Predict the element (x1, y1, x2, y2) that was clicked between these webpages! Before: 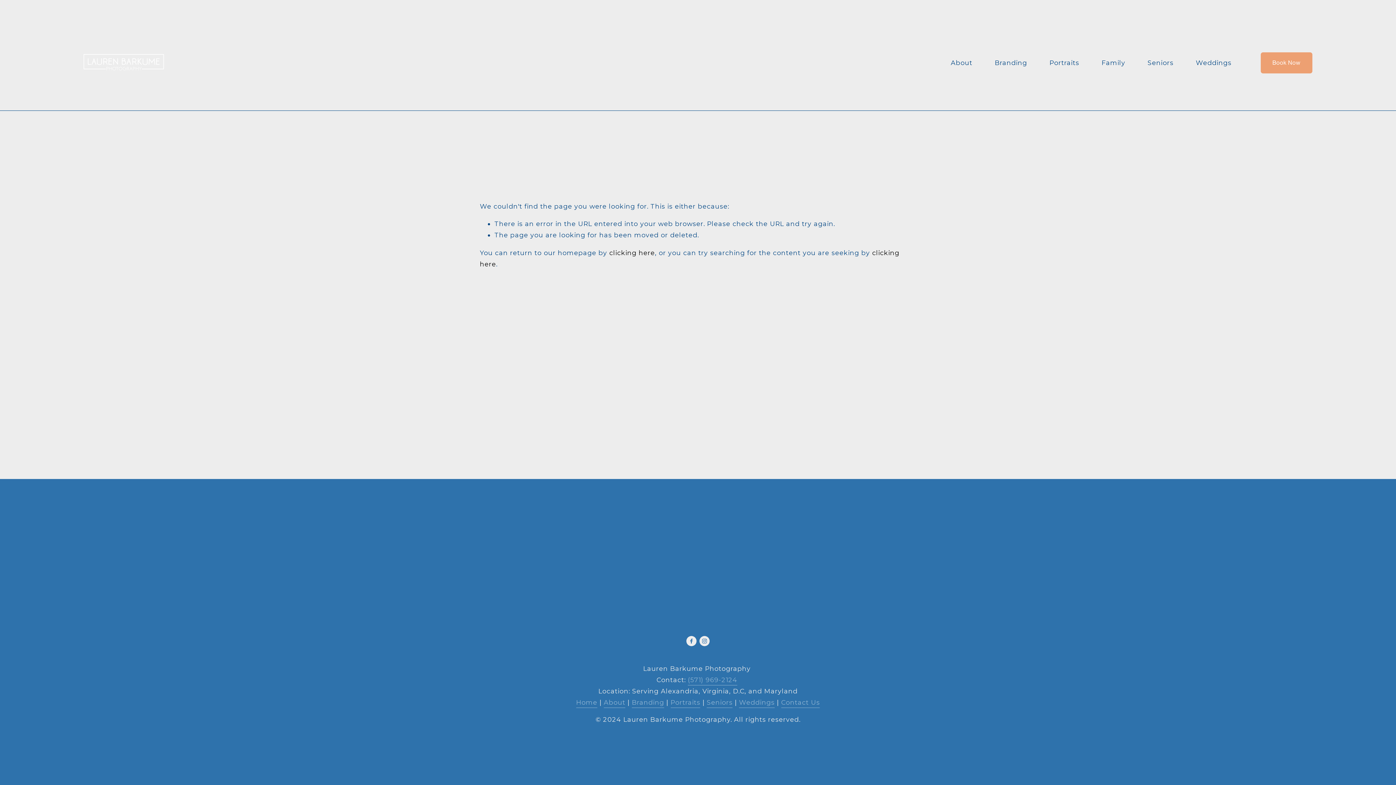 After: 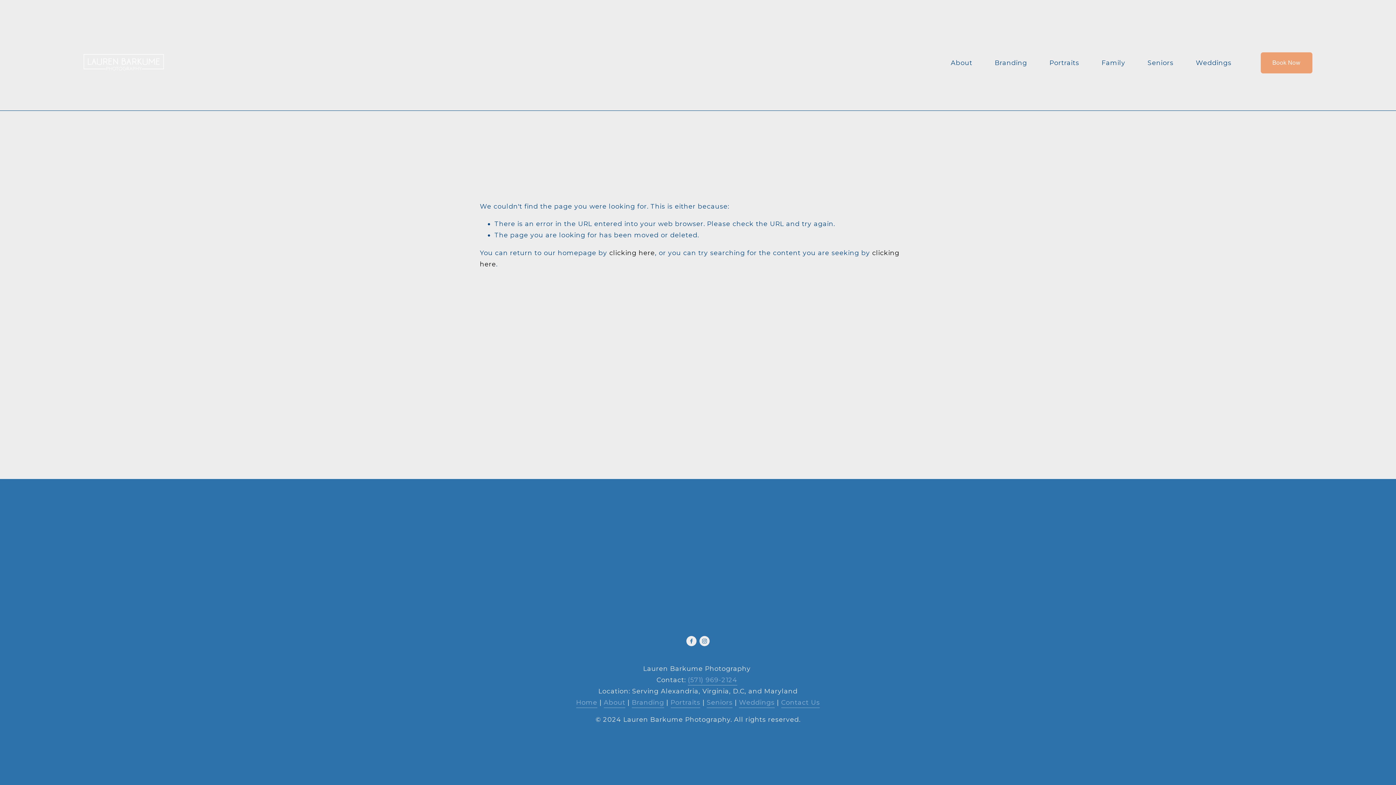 Action: label: Portraits bbox: (670, 696, 700, 708)